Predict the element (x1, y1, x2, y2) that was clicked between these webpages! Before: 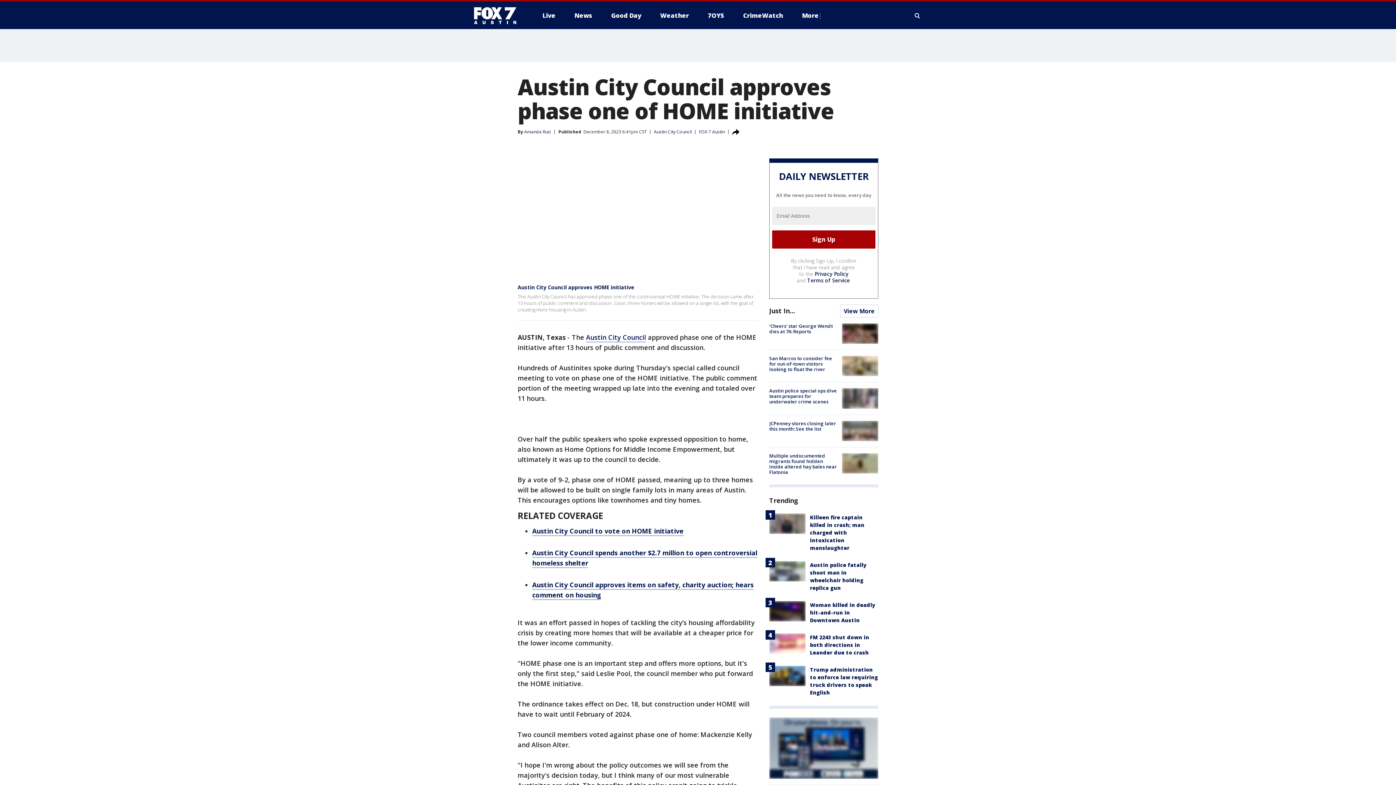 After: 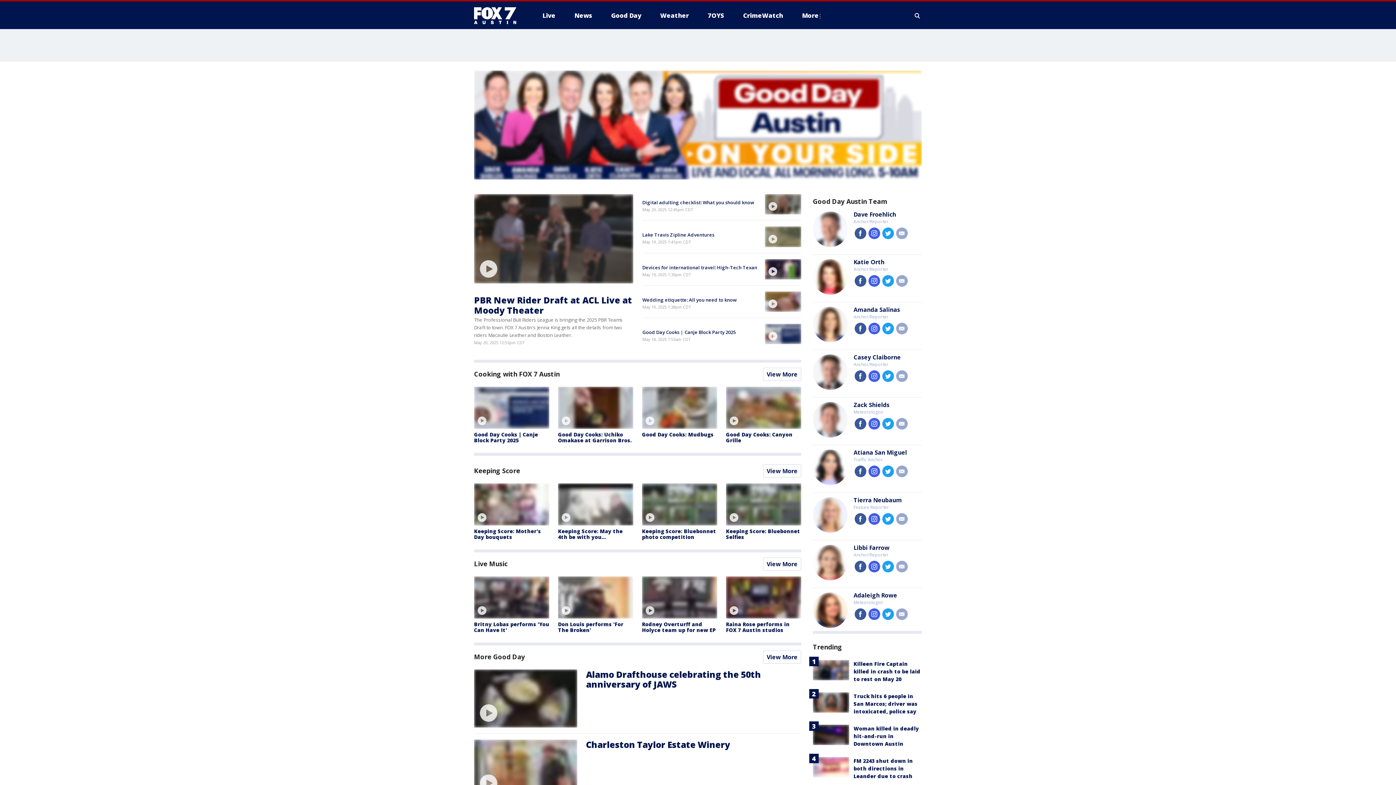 Action: bbox: (605, 9, 647, 21) label: Good Day